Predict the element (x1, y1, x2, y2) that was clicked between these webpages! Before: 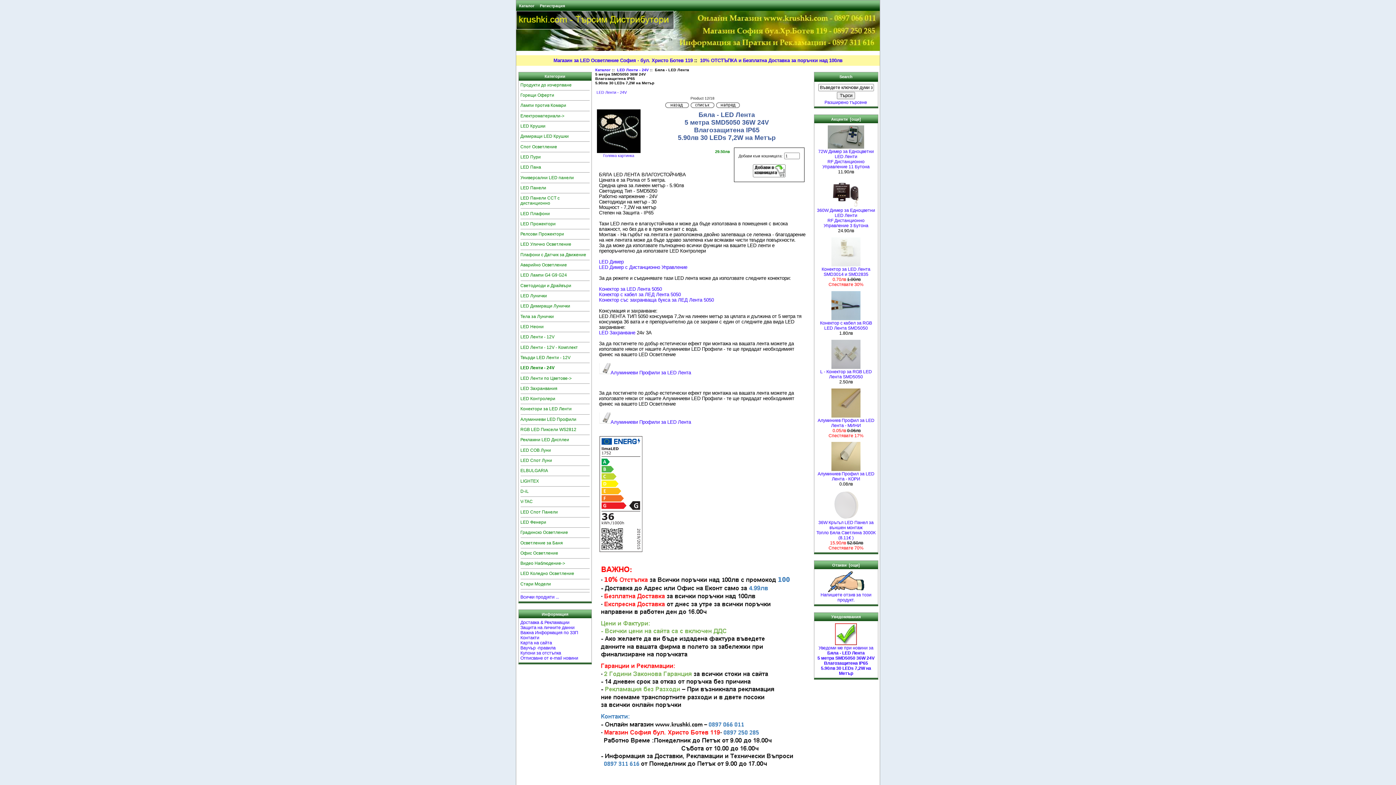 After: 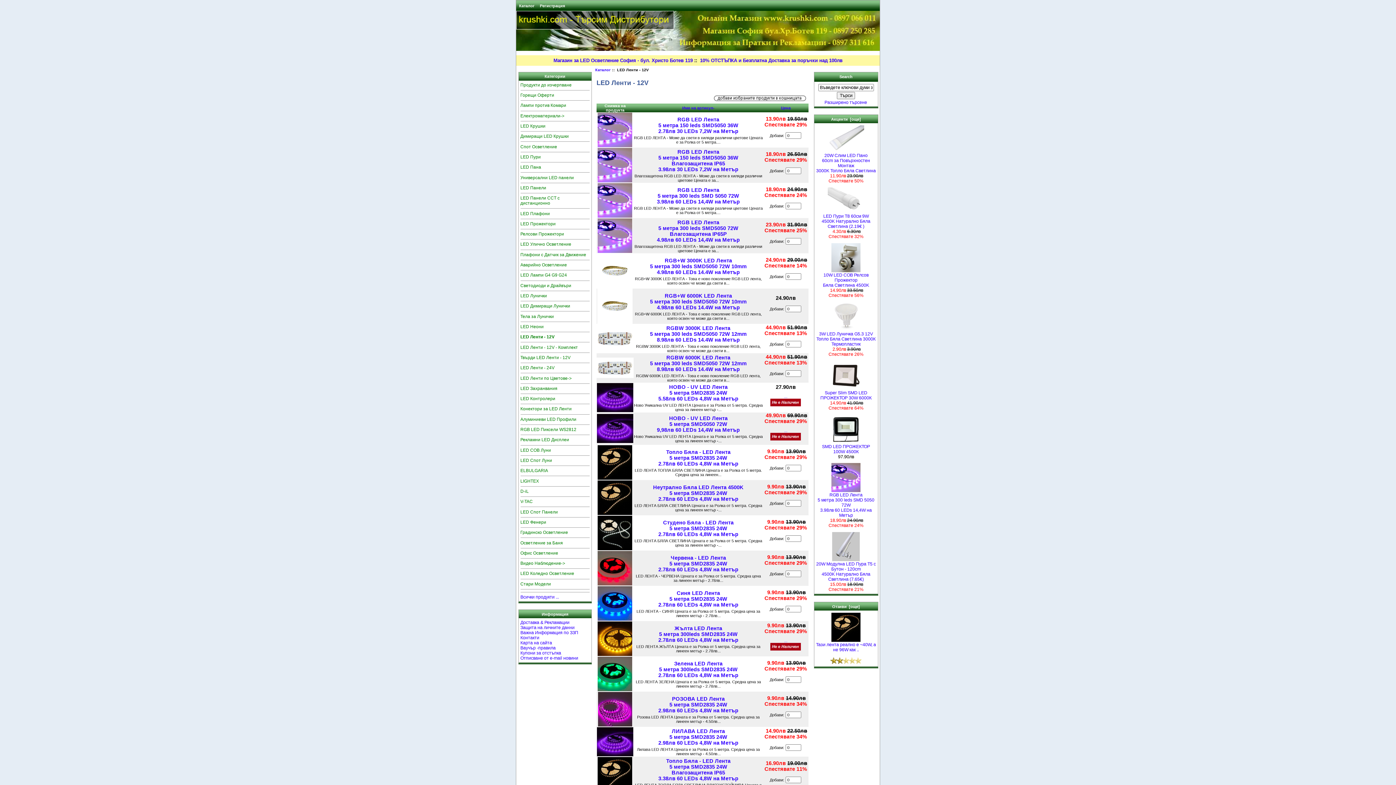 Action: bbox: (520, 334, 554, 339) label: LED Ленти - 12V